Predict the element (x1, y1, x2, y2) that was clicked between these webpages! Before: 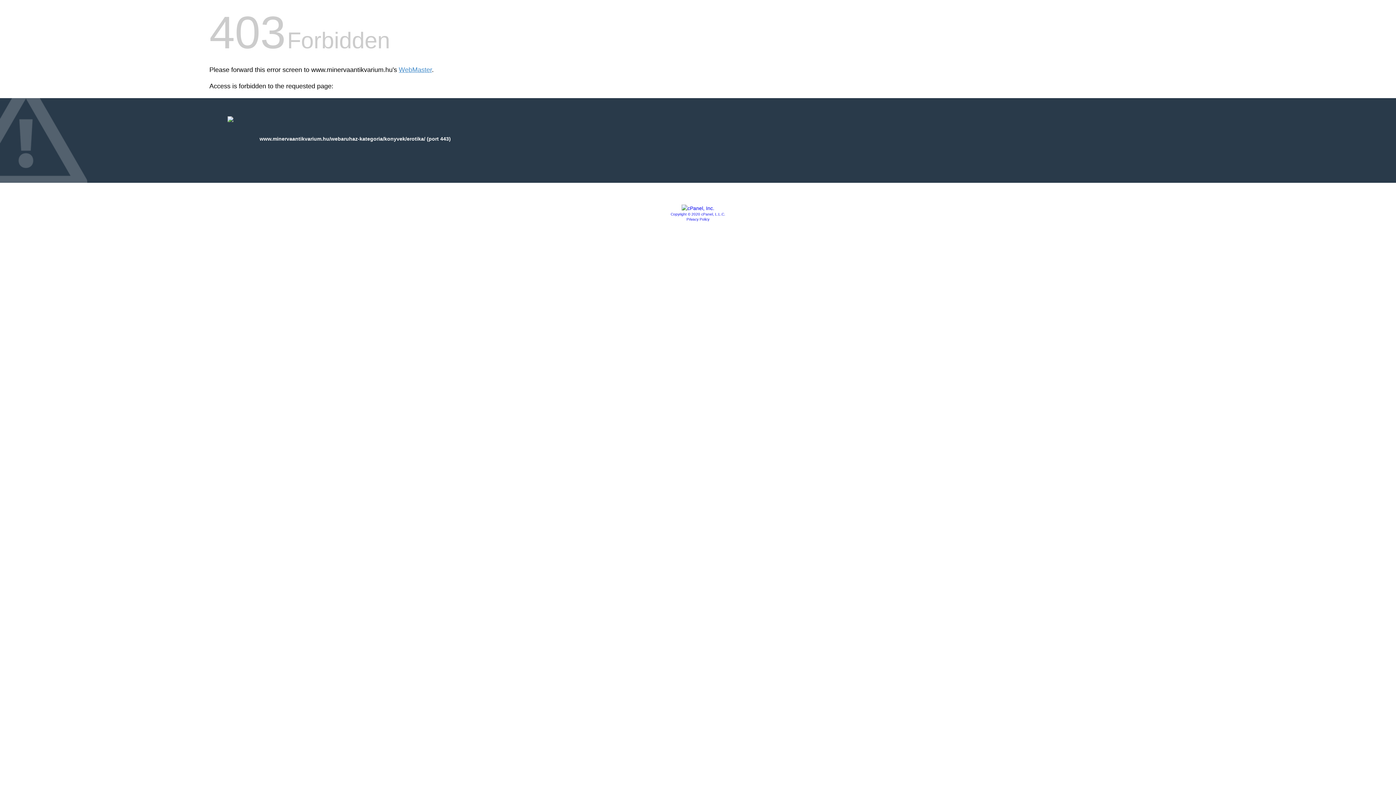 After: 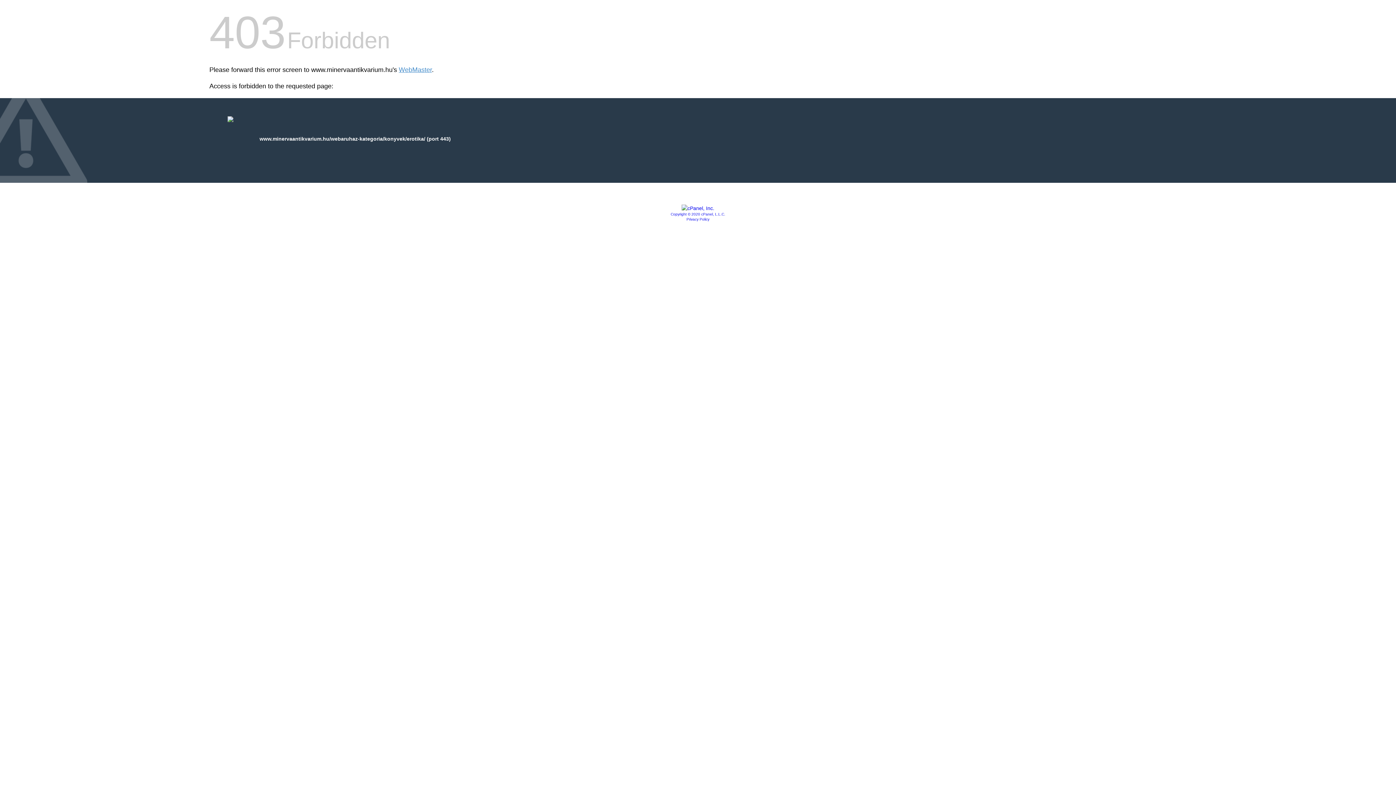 Action: label: Copyright © 2020 cPanel, L.L.C. bbox: (670, 212, 725, 216)